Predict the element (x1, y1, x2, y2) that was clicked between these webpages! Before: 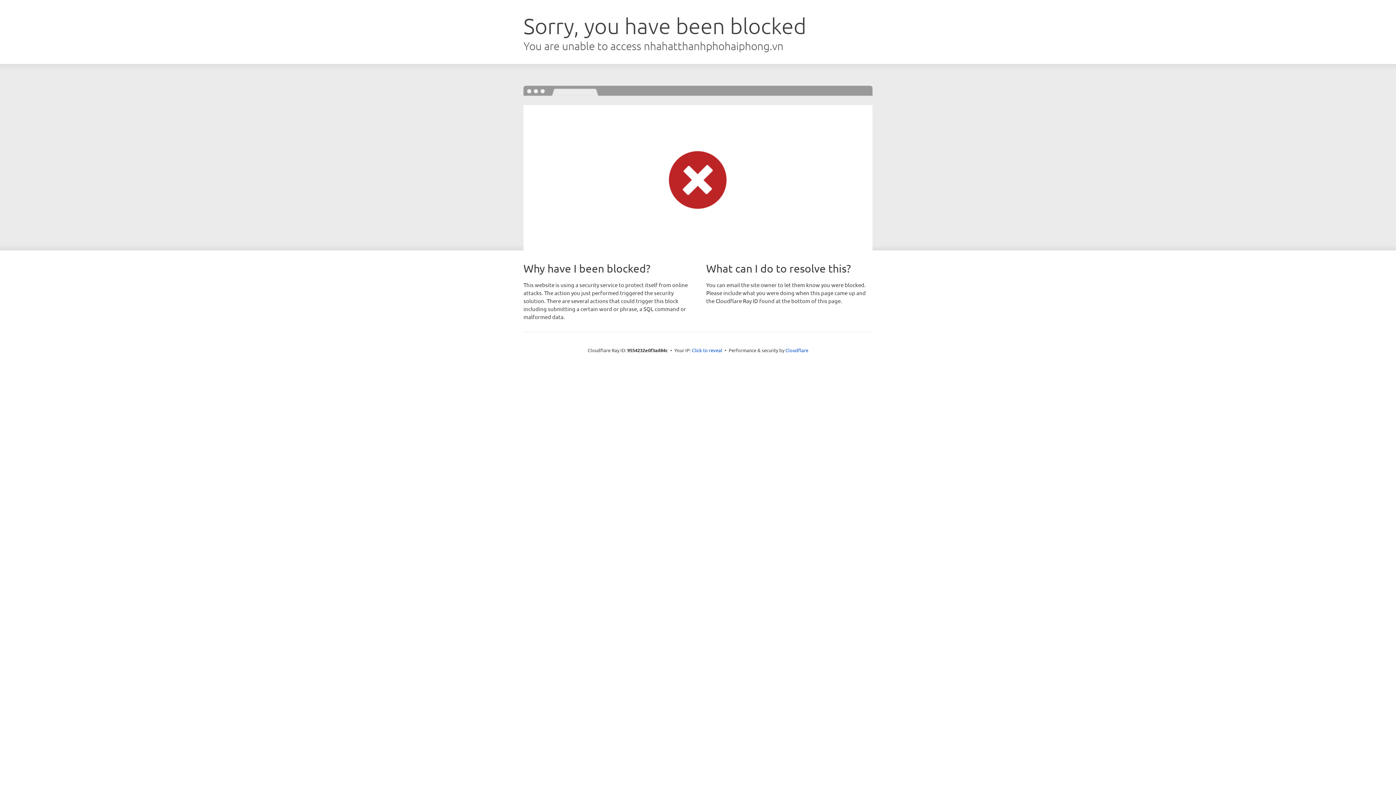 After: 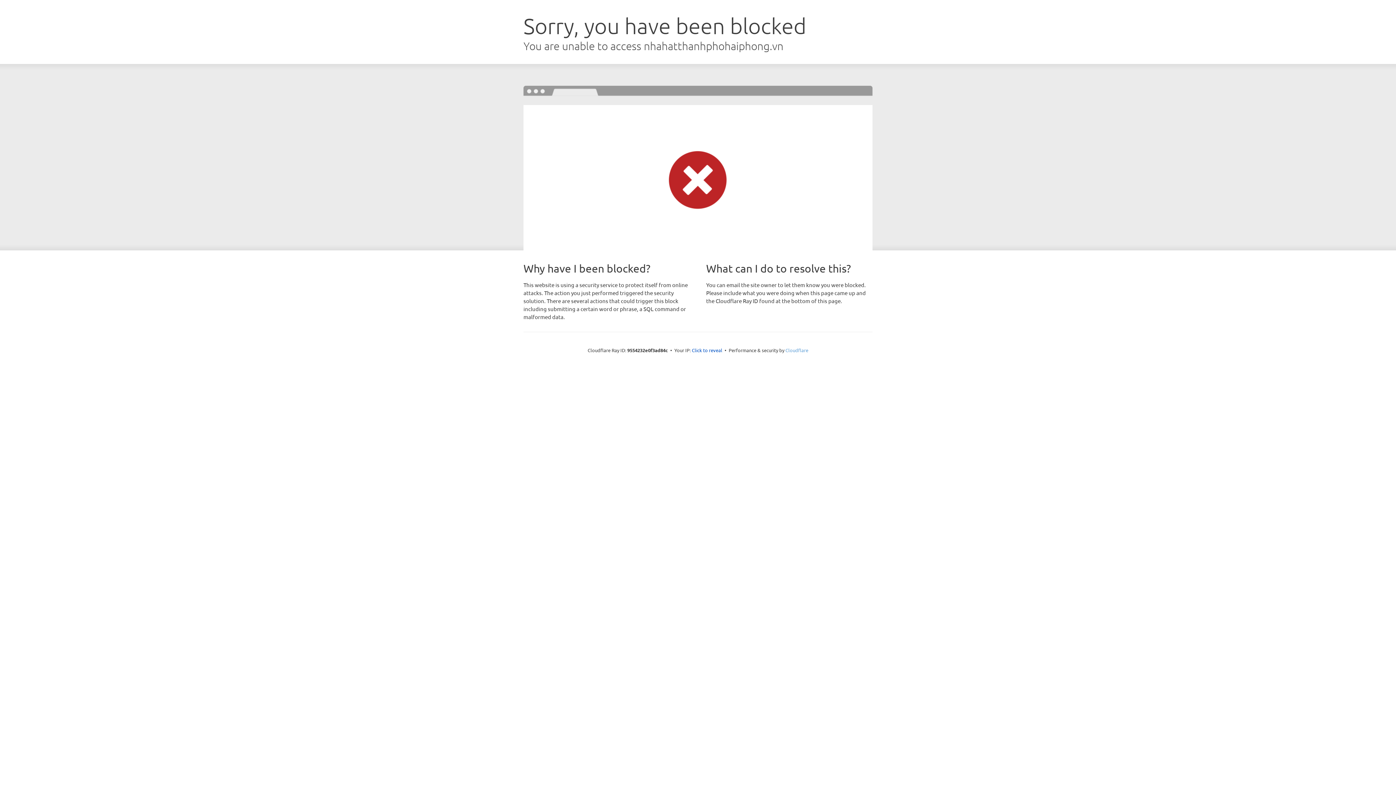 Action: label: Cloudflare bbox: (785, 347, 808, 353)